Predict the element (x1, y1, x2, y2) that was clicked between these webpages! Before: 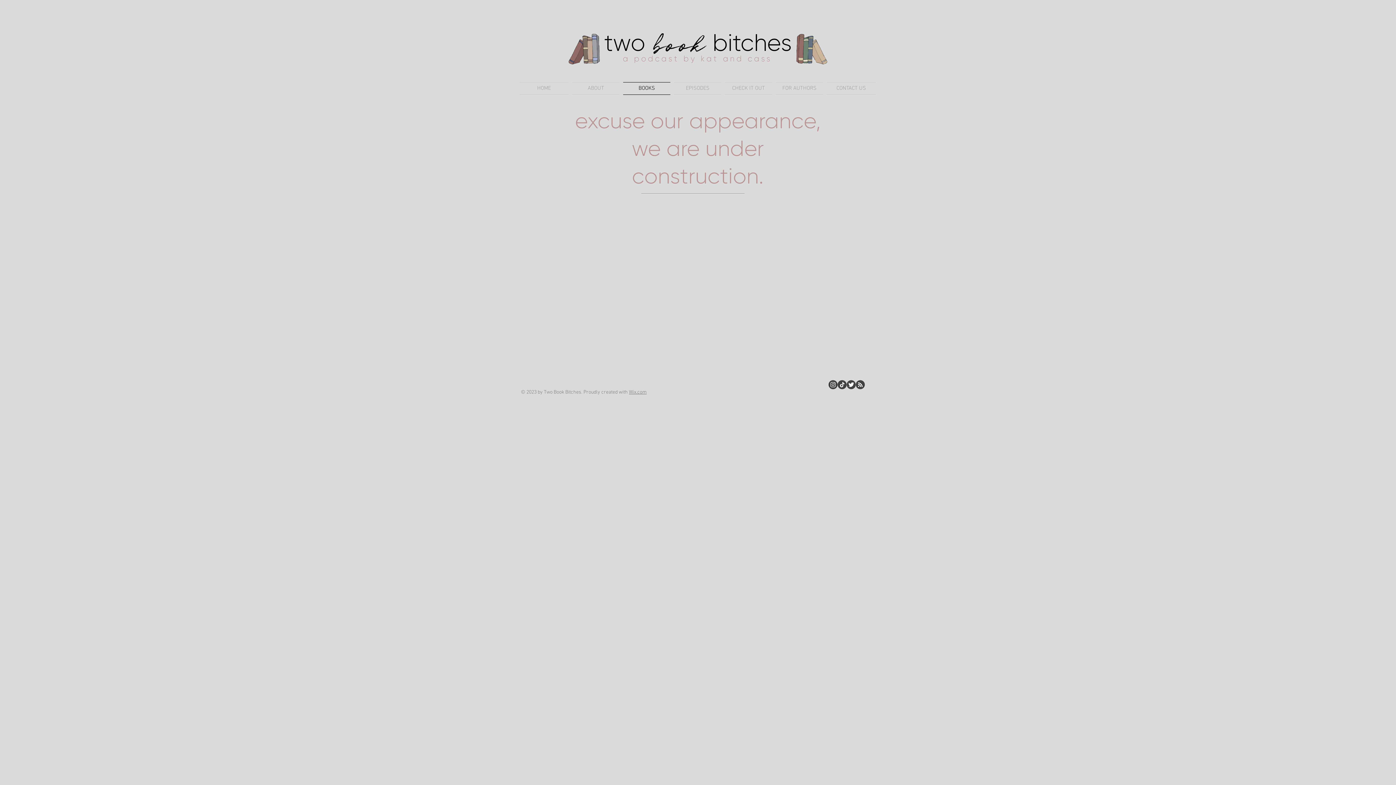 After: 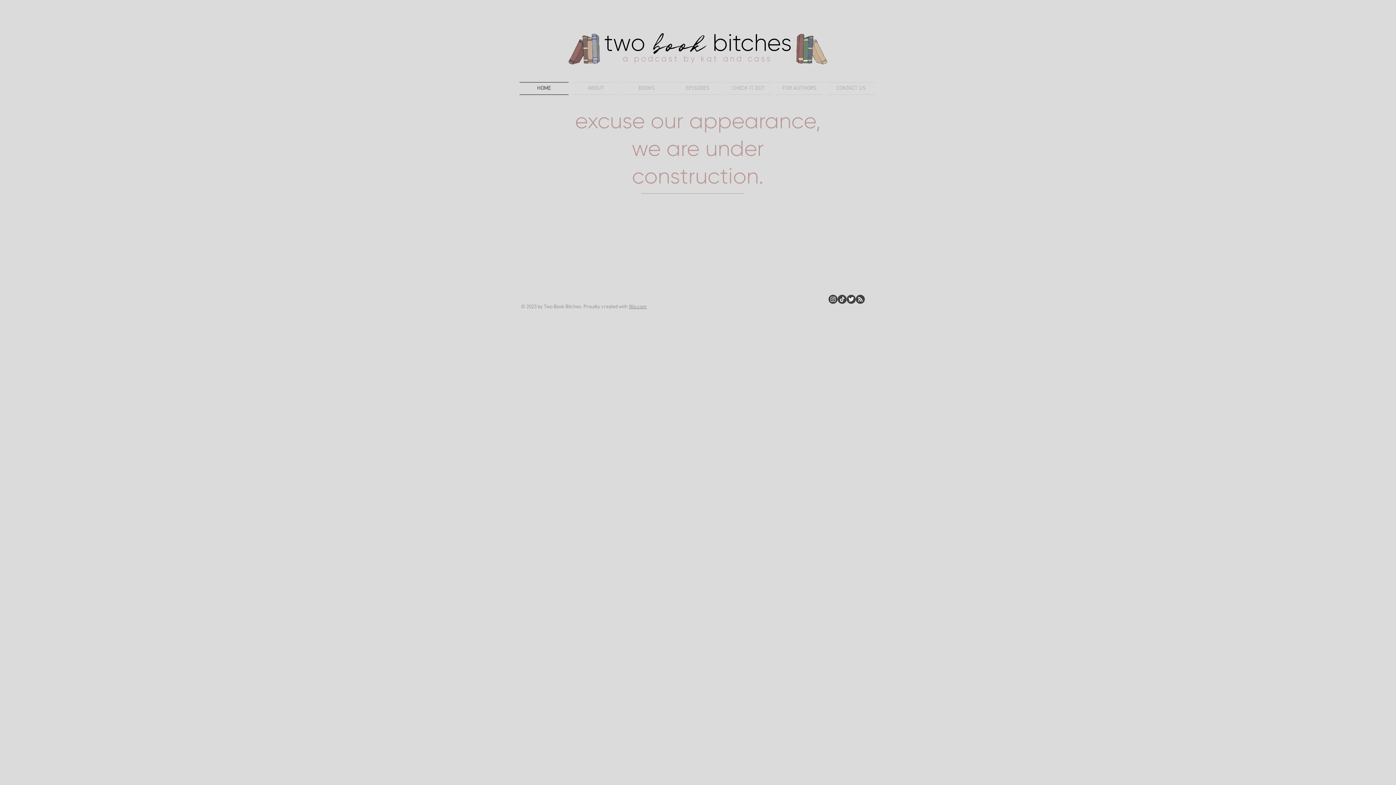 Action: bbox: (604, 29, 645, 56) label: two